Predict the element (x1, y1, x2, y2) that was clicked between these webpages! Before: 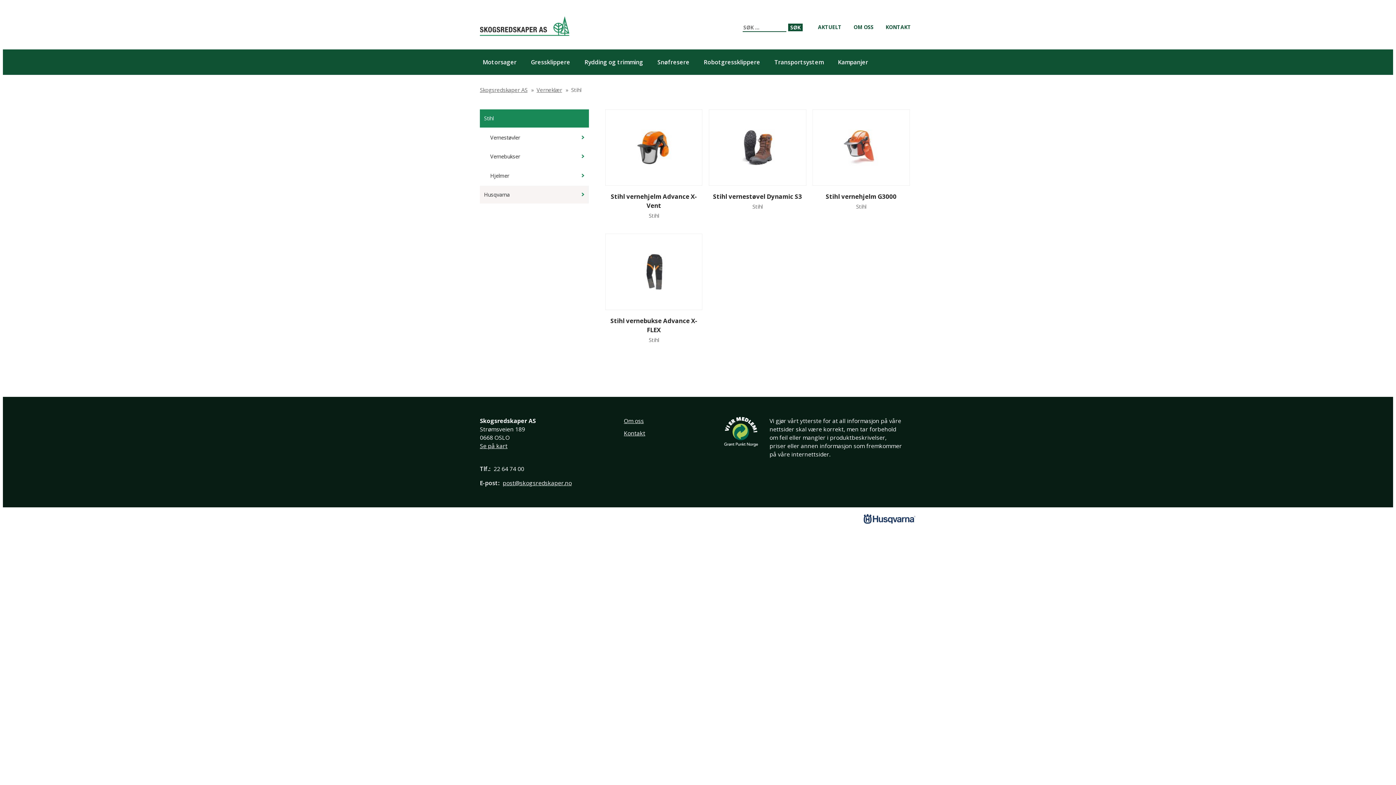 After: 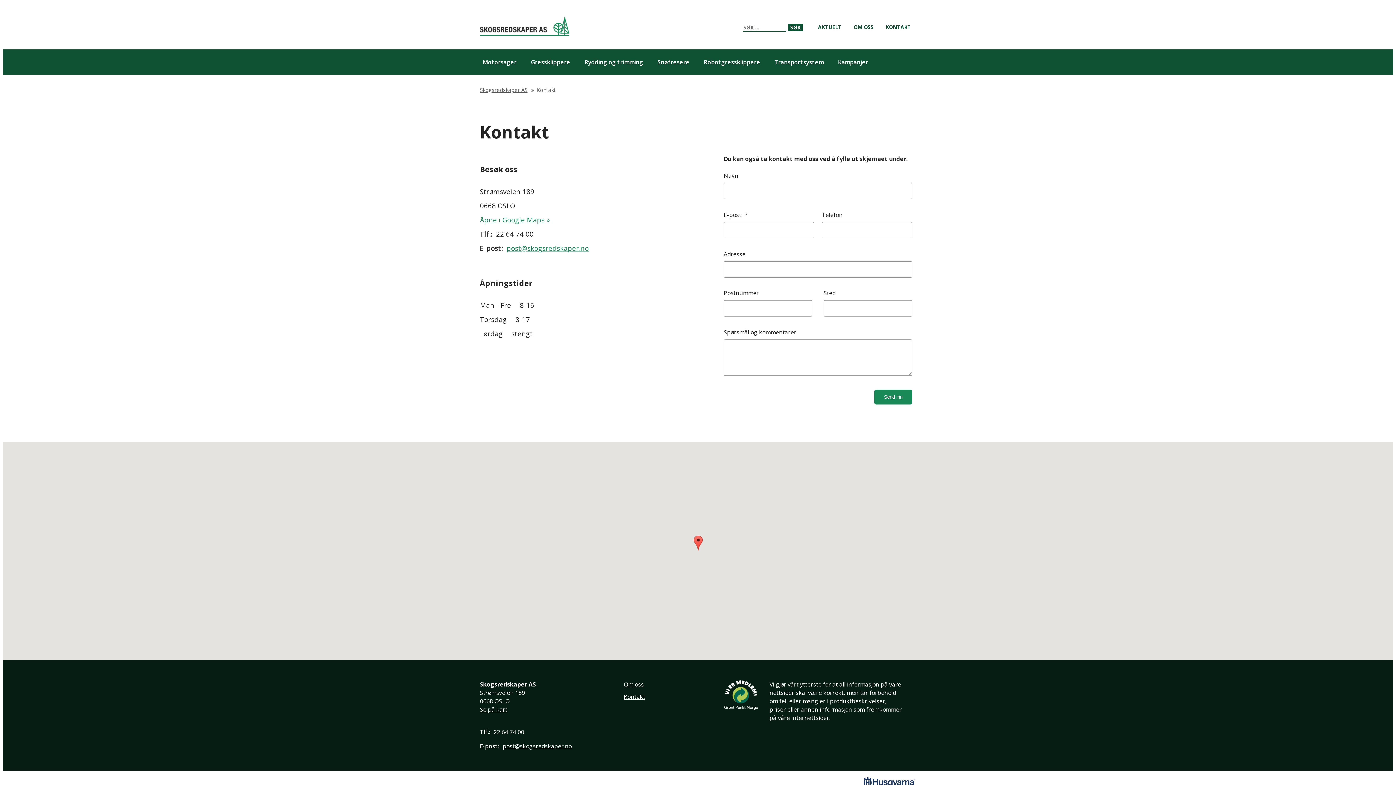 Action: bbox: (880, 4, 916, 49) label: KONTAKT